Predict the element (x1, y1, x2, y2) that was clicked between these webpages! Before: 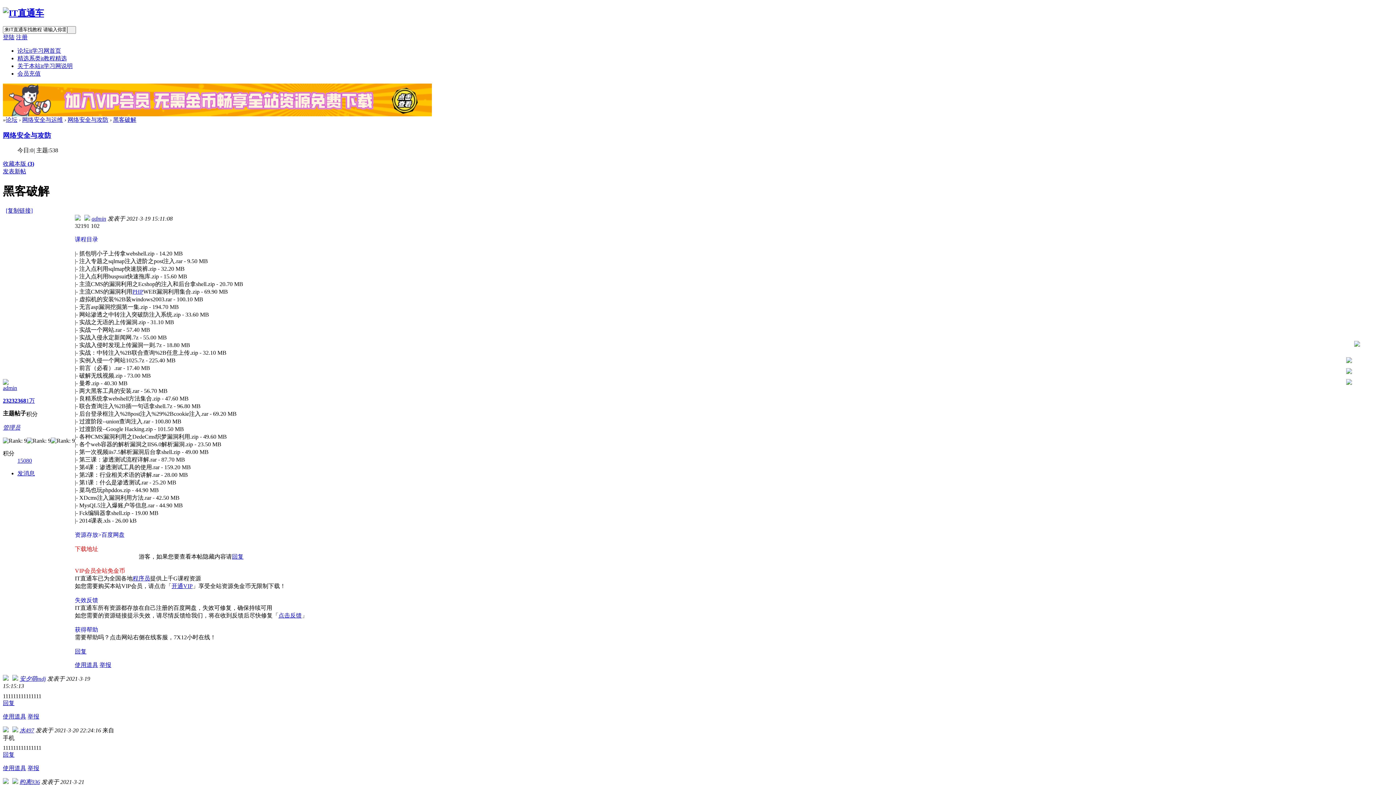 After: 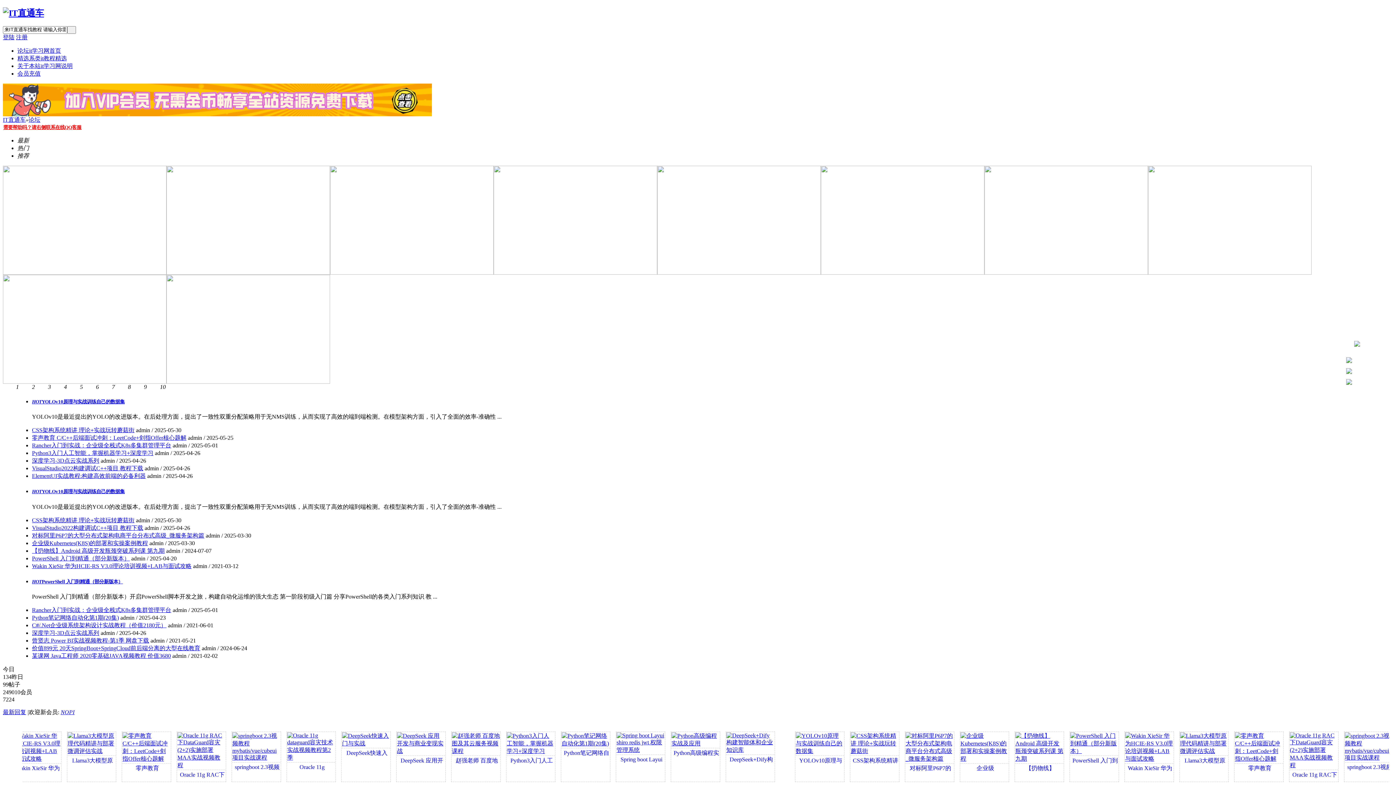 Action: bbox: (2, 8, 44, 17)